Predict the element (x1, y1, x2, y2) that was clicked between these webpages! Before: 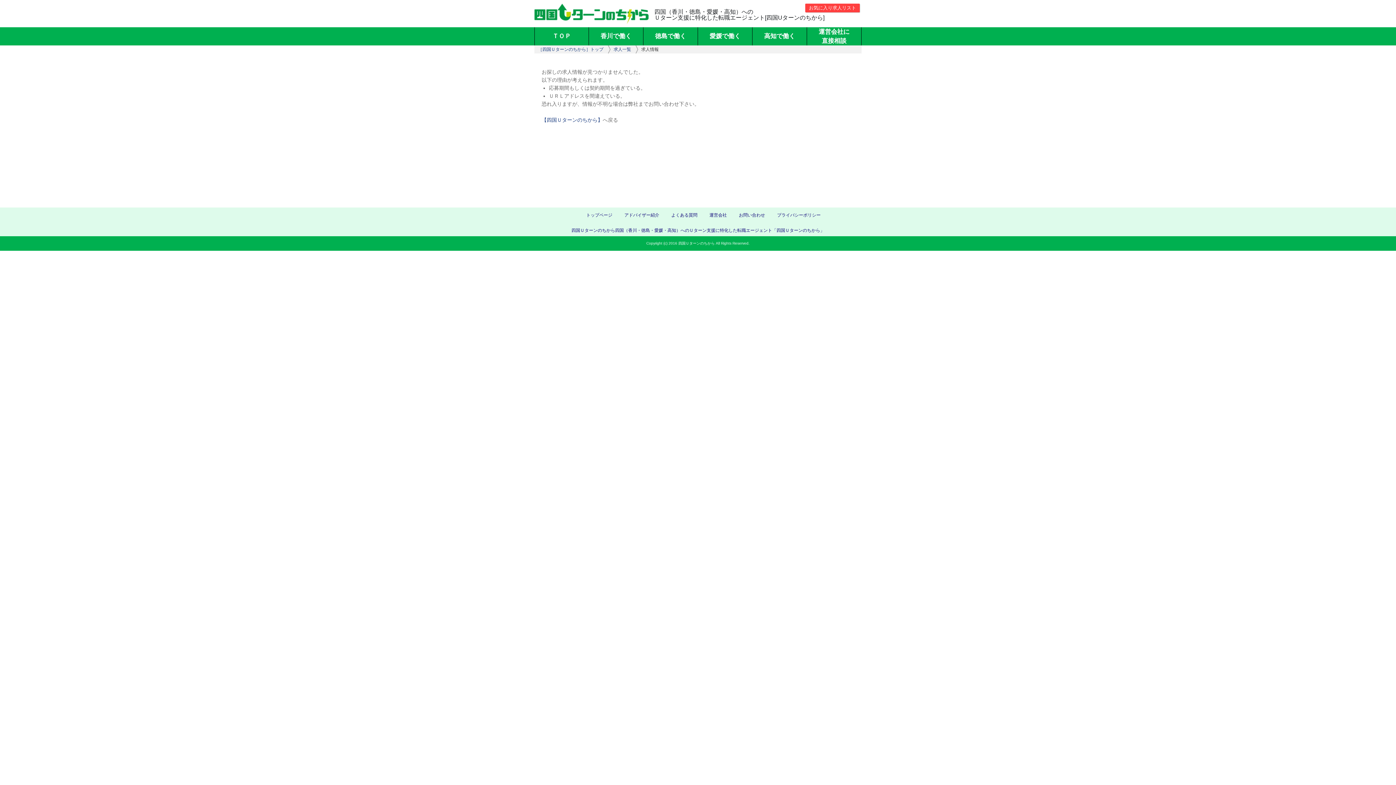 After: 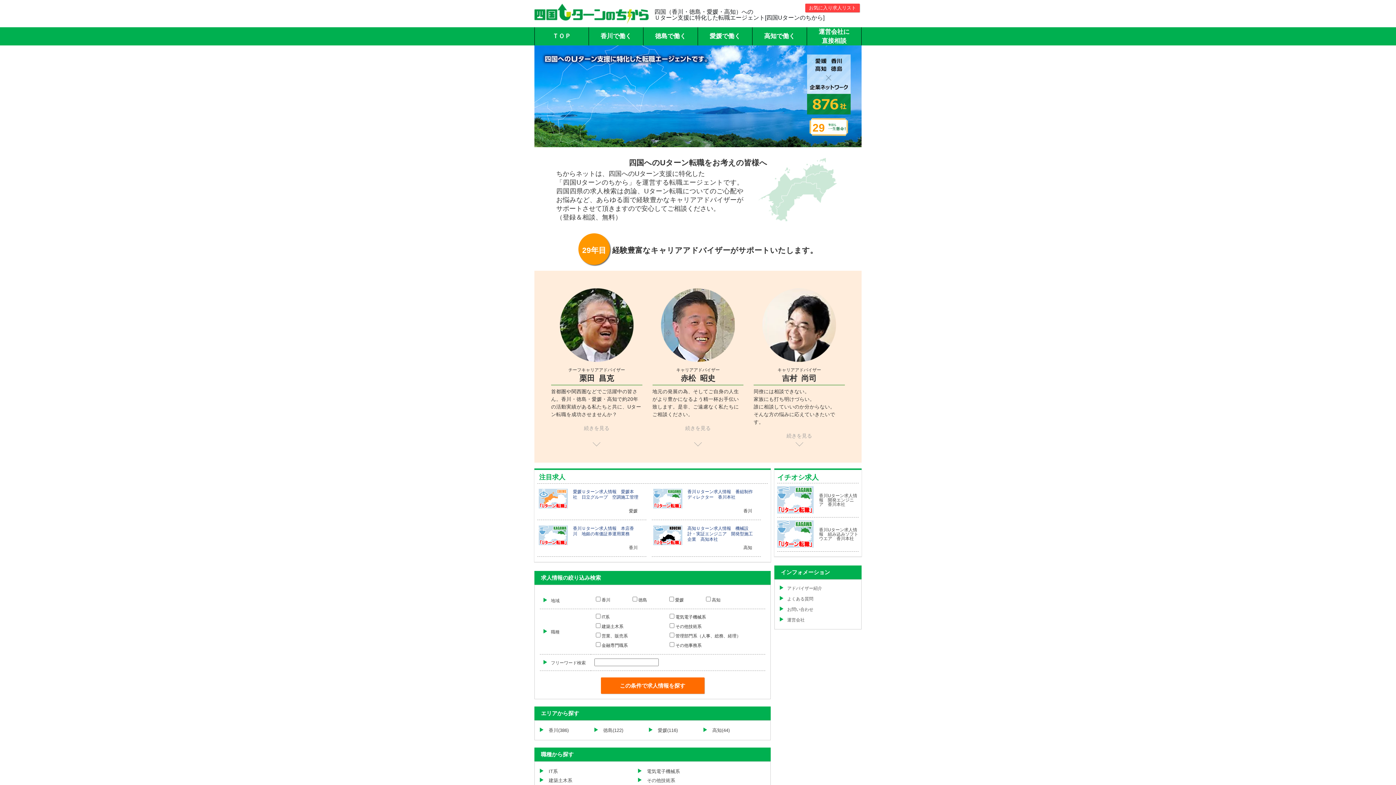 Action: label: ［四国Ｕターンのちから］トップ bbox: (538, 46, 603, 52)